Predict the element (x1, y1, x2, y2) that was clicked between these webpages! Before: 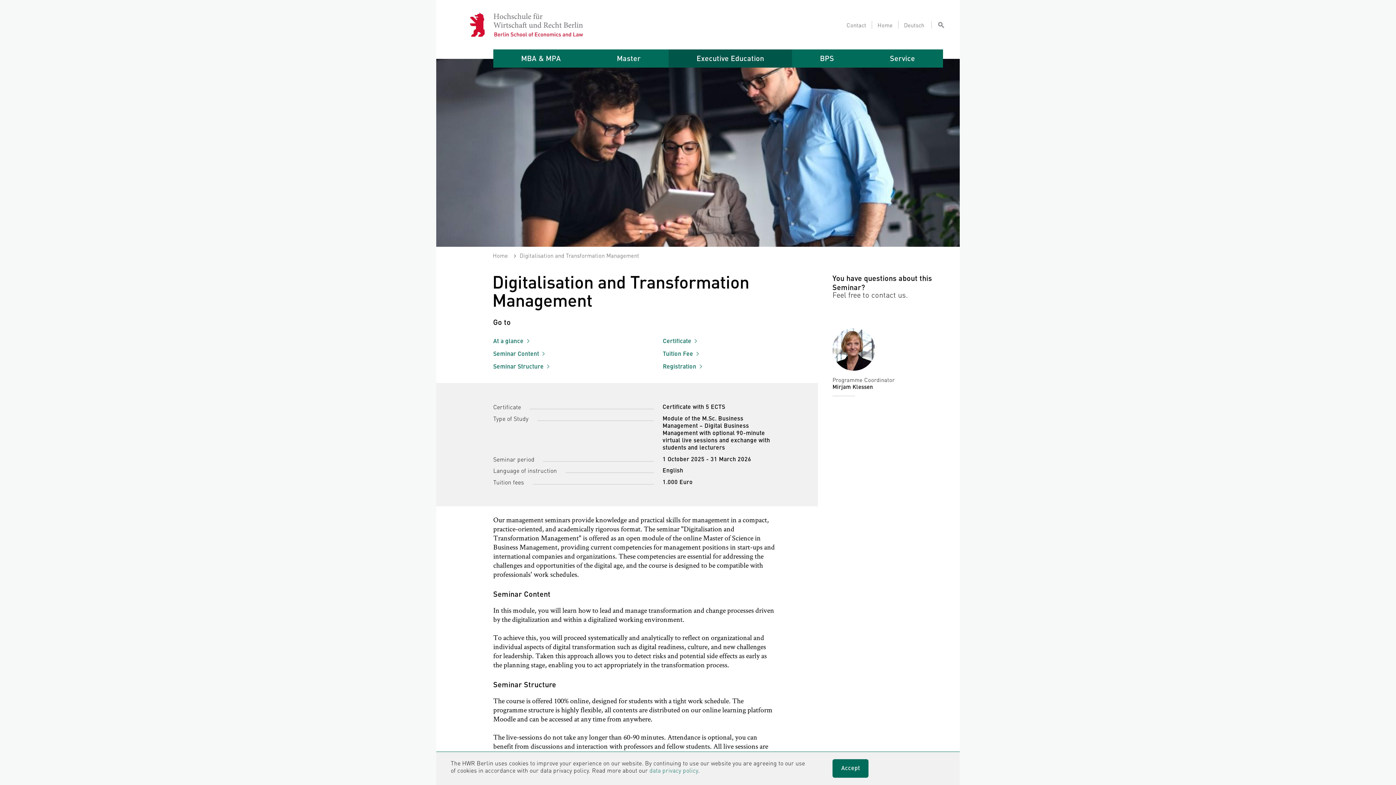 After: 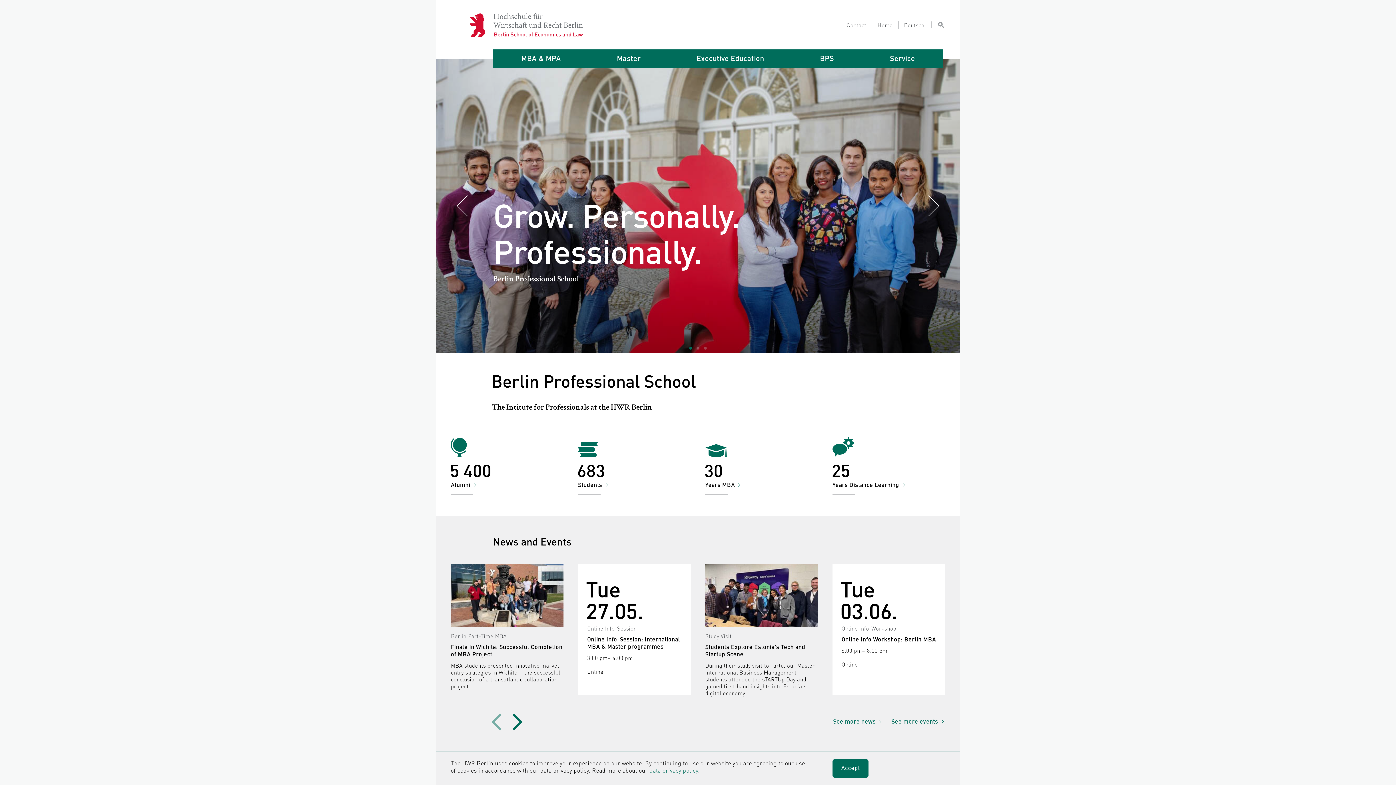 Action: bbox: (492, 251, 519, 259) label: Home 